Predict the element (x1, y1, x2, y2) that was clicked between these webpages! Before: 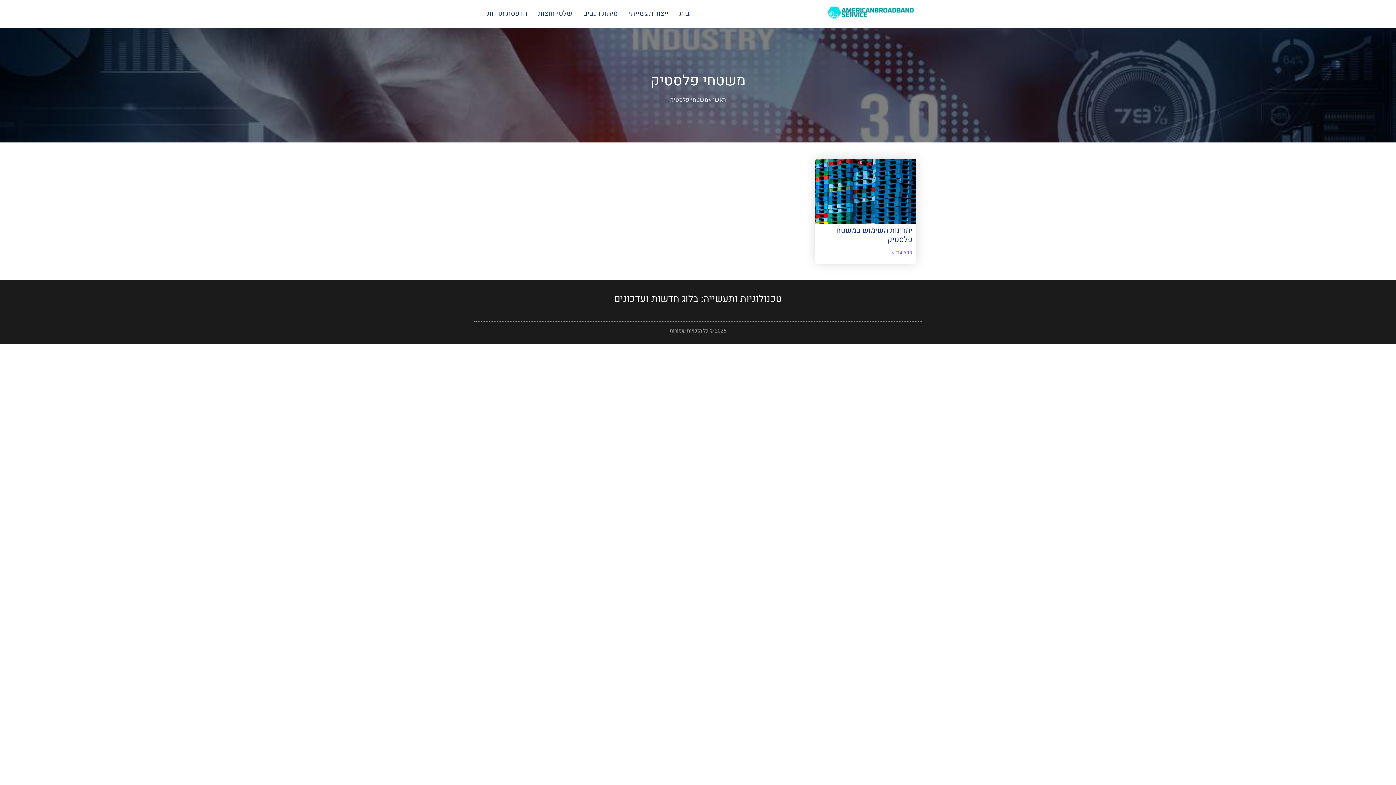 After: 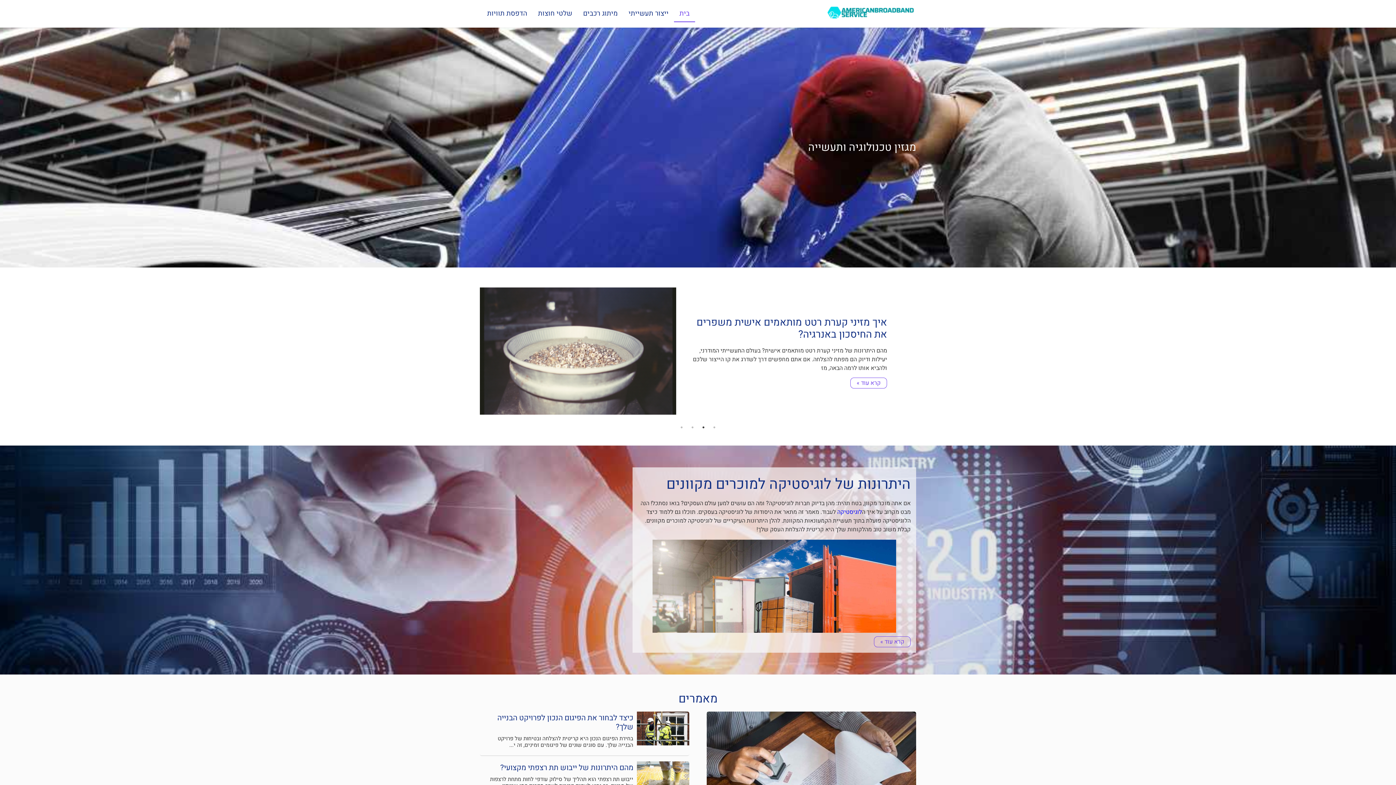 Action: bbox: (674, 5, 695, 22) label: בית